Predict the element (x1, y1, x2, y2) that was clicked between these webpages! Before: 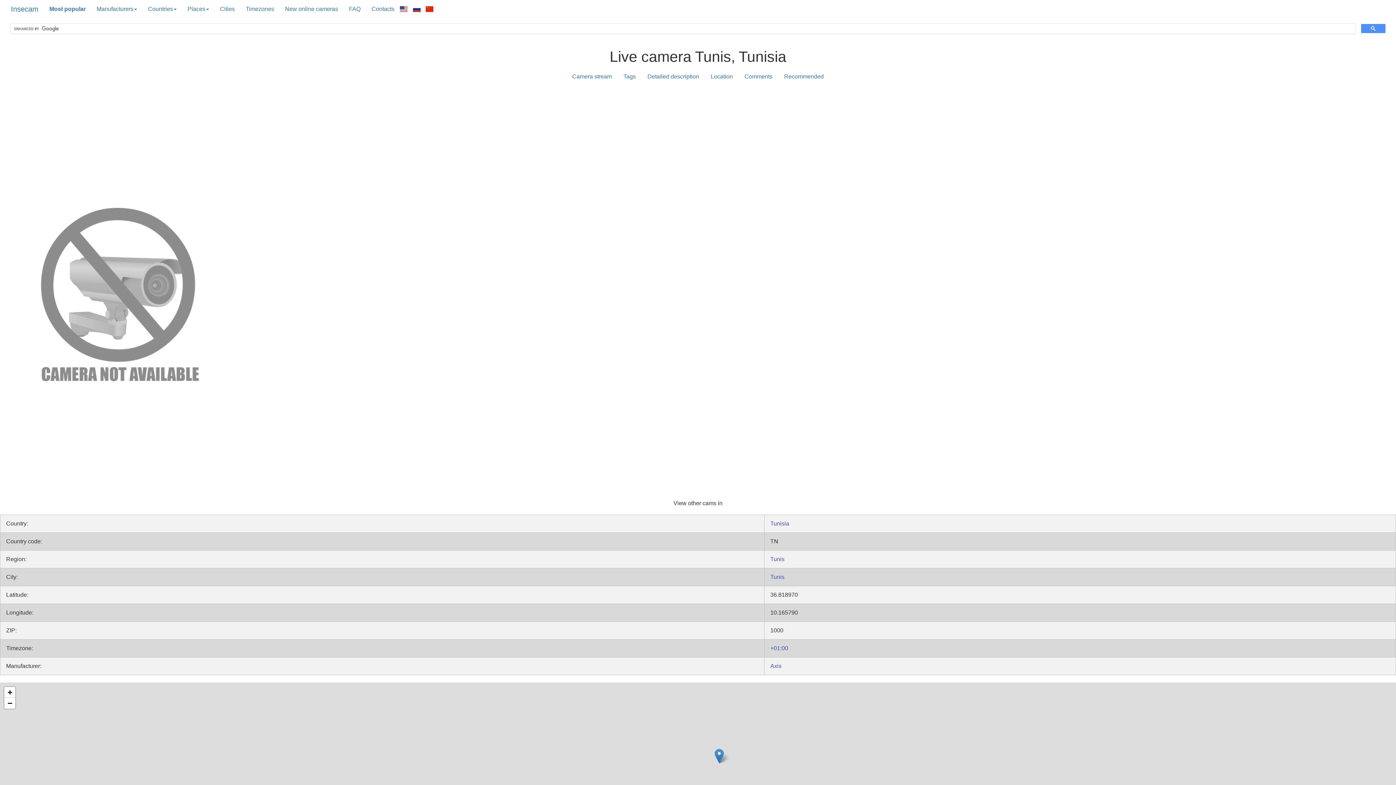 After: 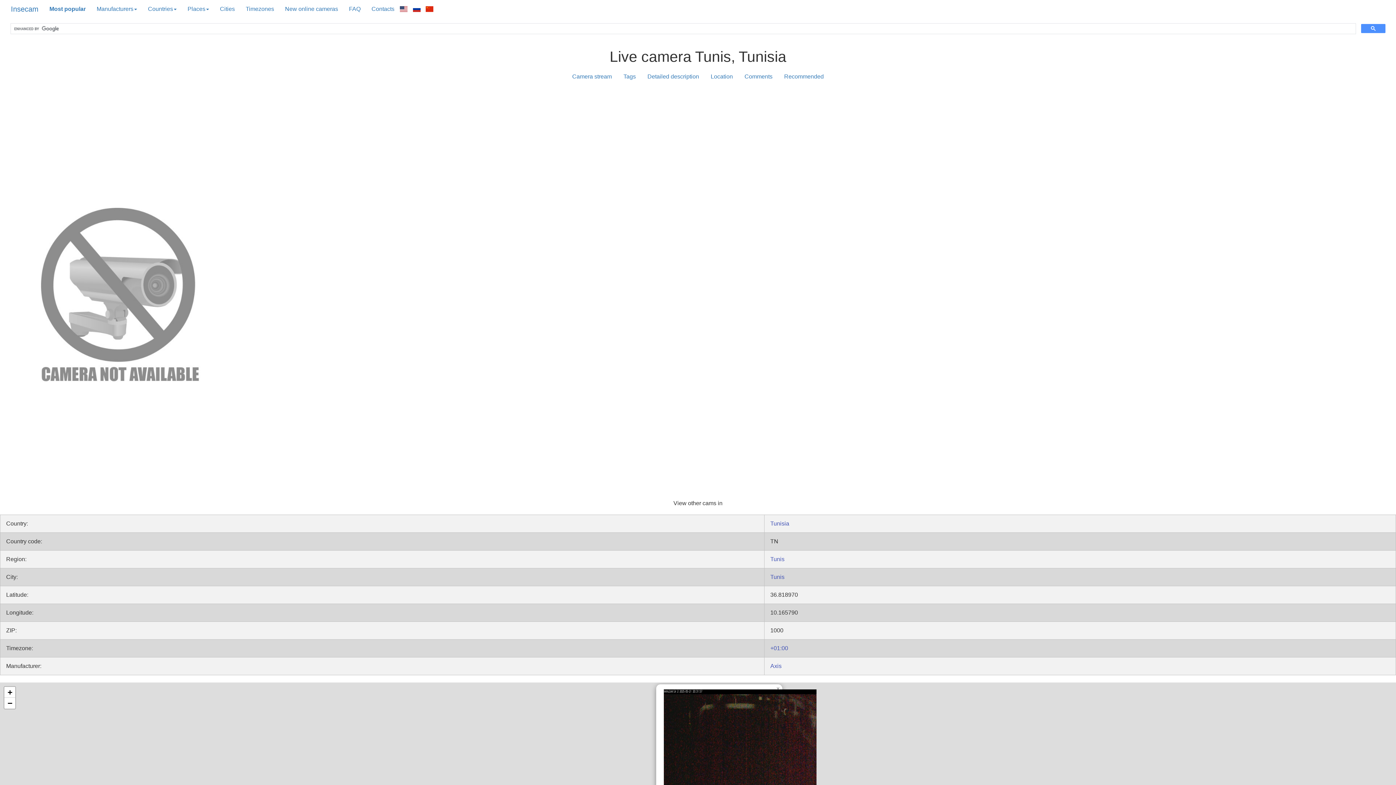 Action: bbox: (714, 749, 724, 764)